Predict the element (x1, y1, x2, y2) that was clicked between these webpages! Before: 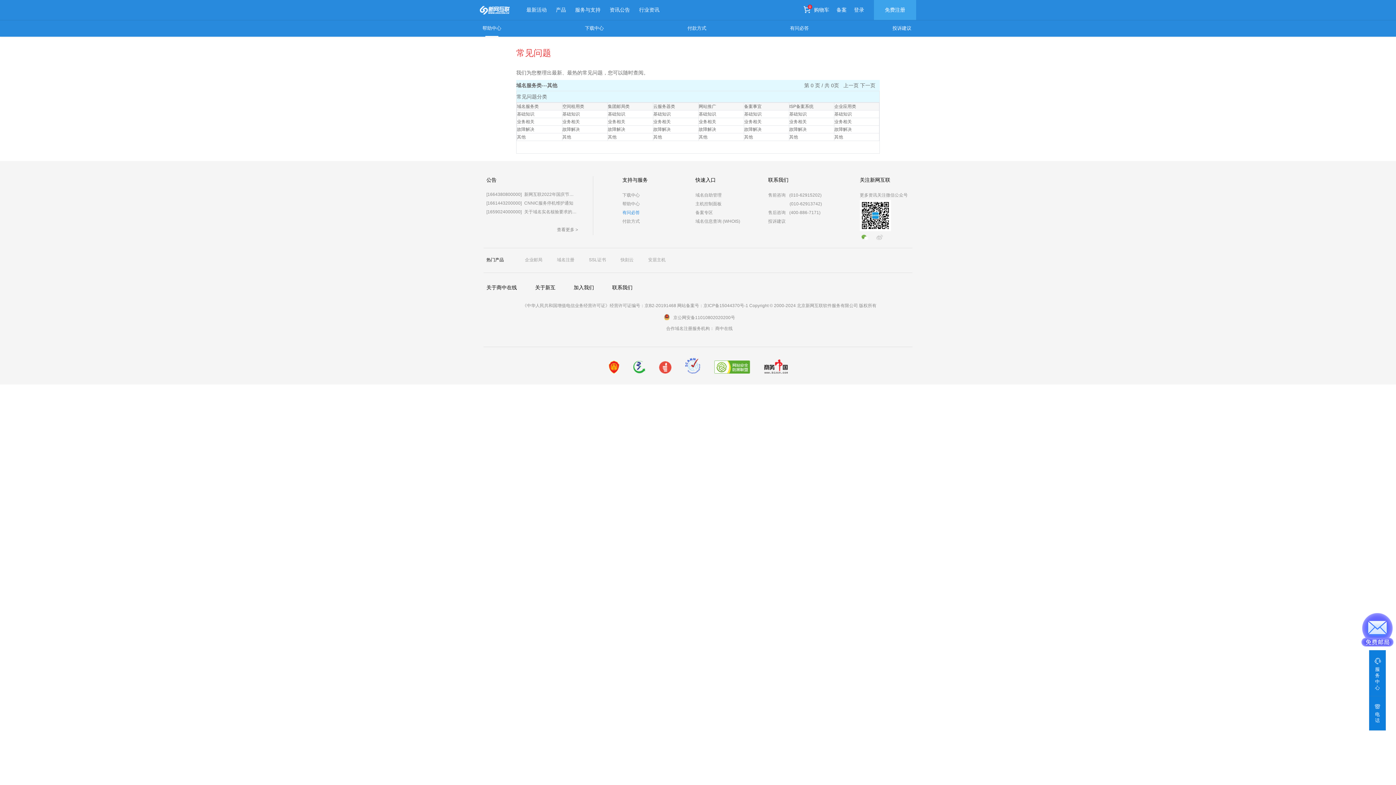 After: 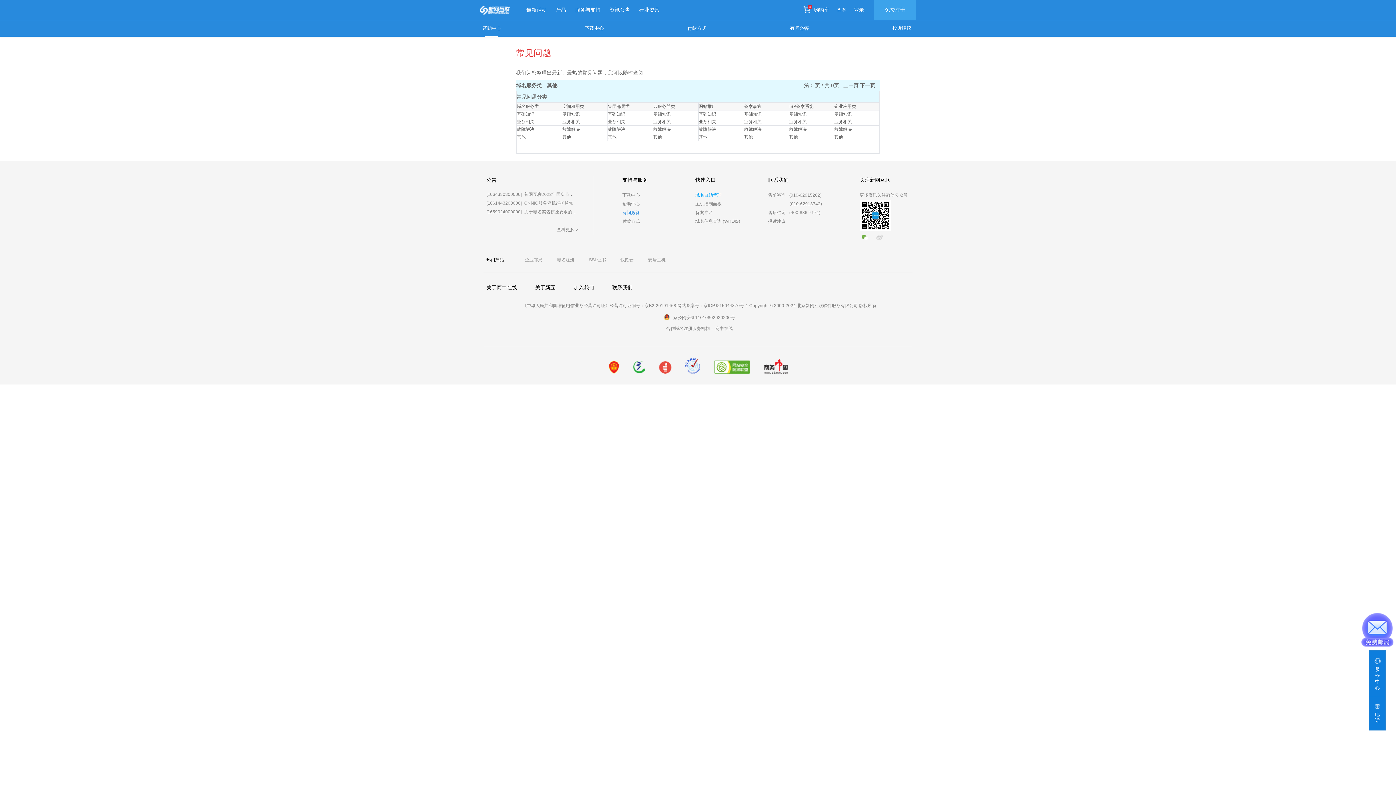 Action: label: 域名自助管理 bbox: (695, 192, 721, 197)